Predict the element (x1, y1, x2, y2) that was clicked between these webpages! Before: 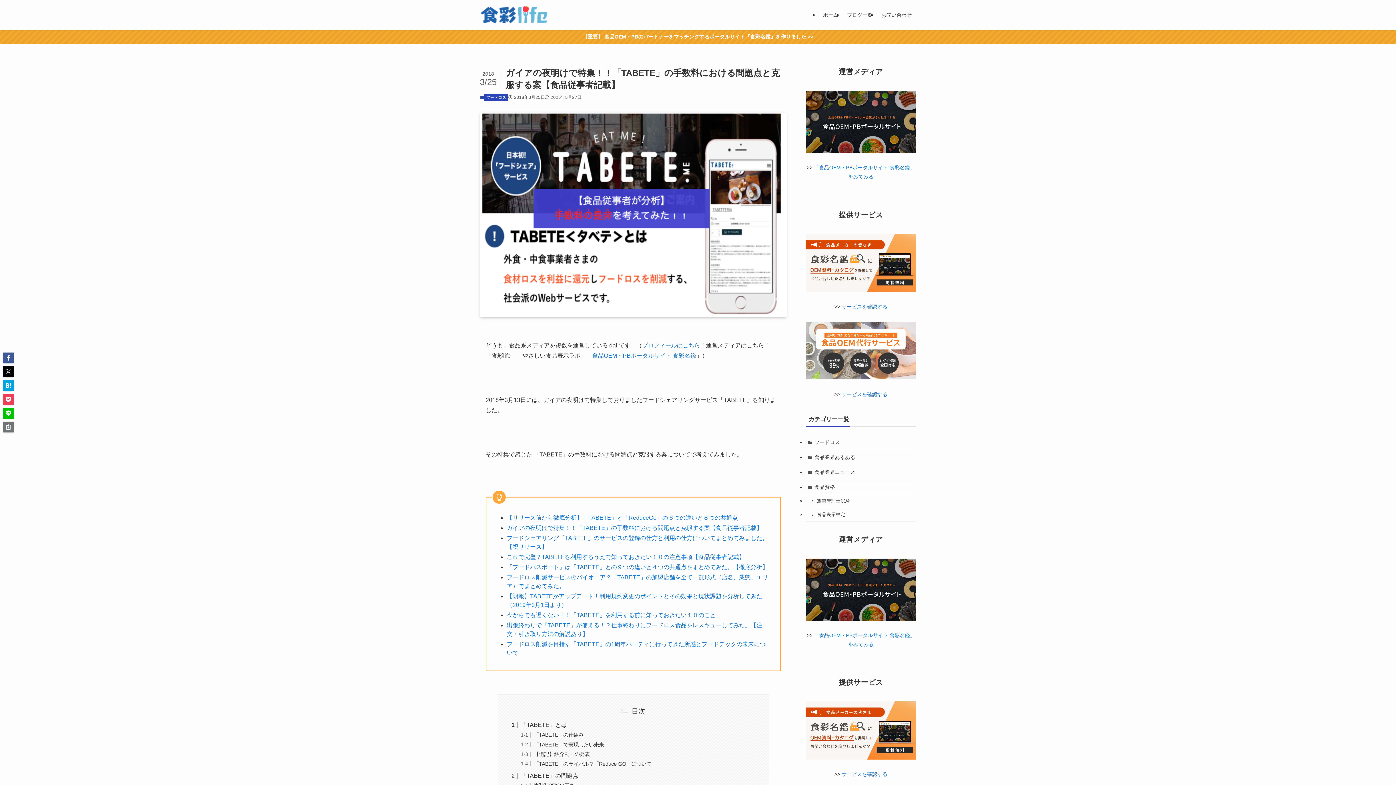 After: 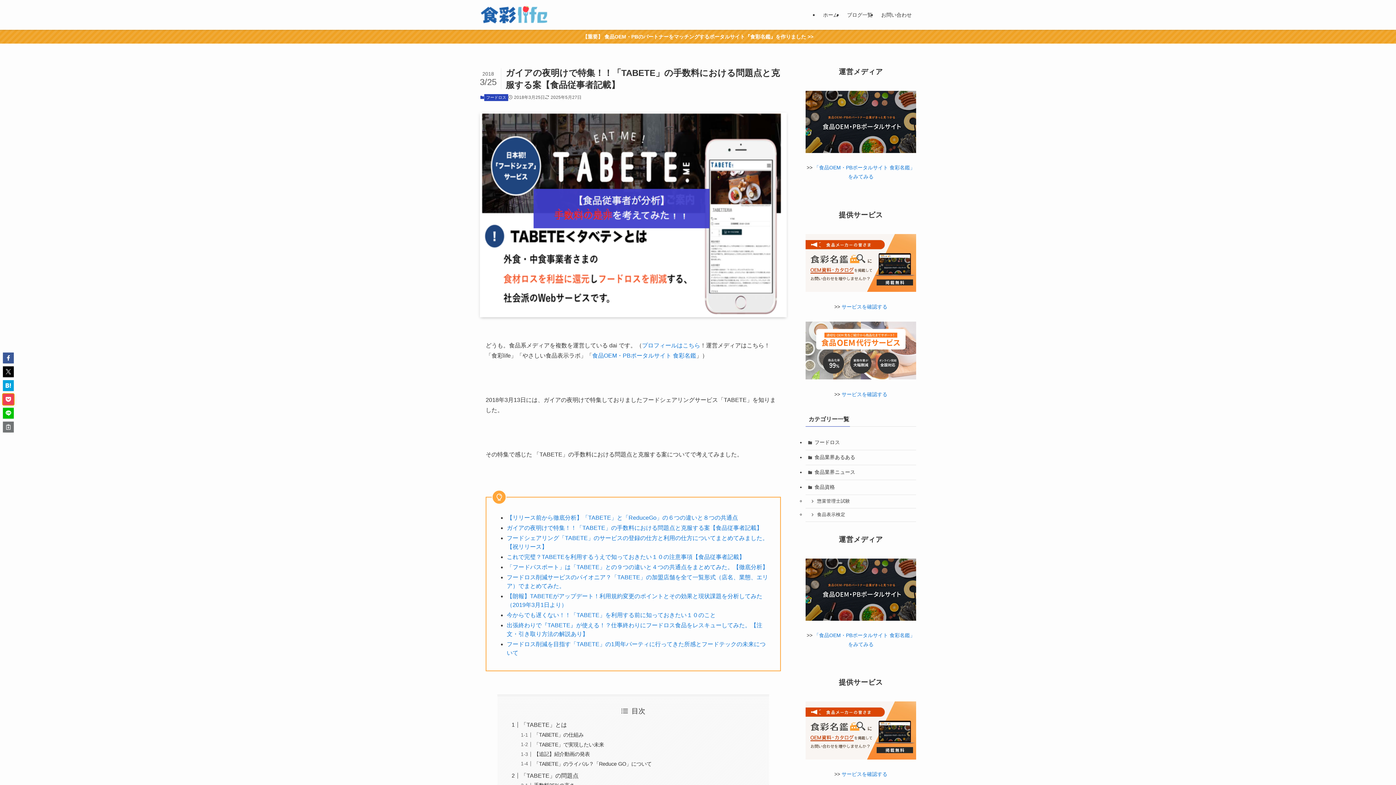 Action: bbox: (2, 394, 13, 405)